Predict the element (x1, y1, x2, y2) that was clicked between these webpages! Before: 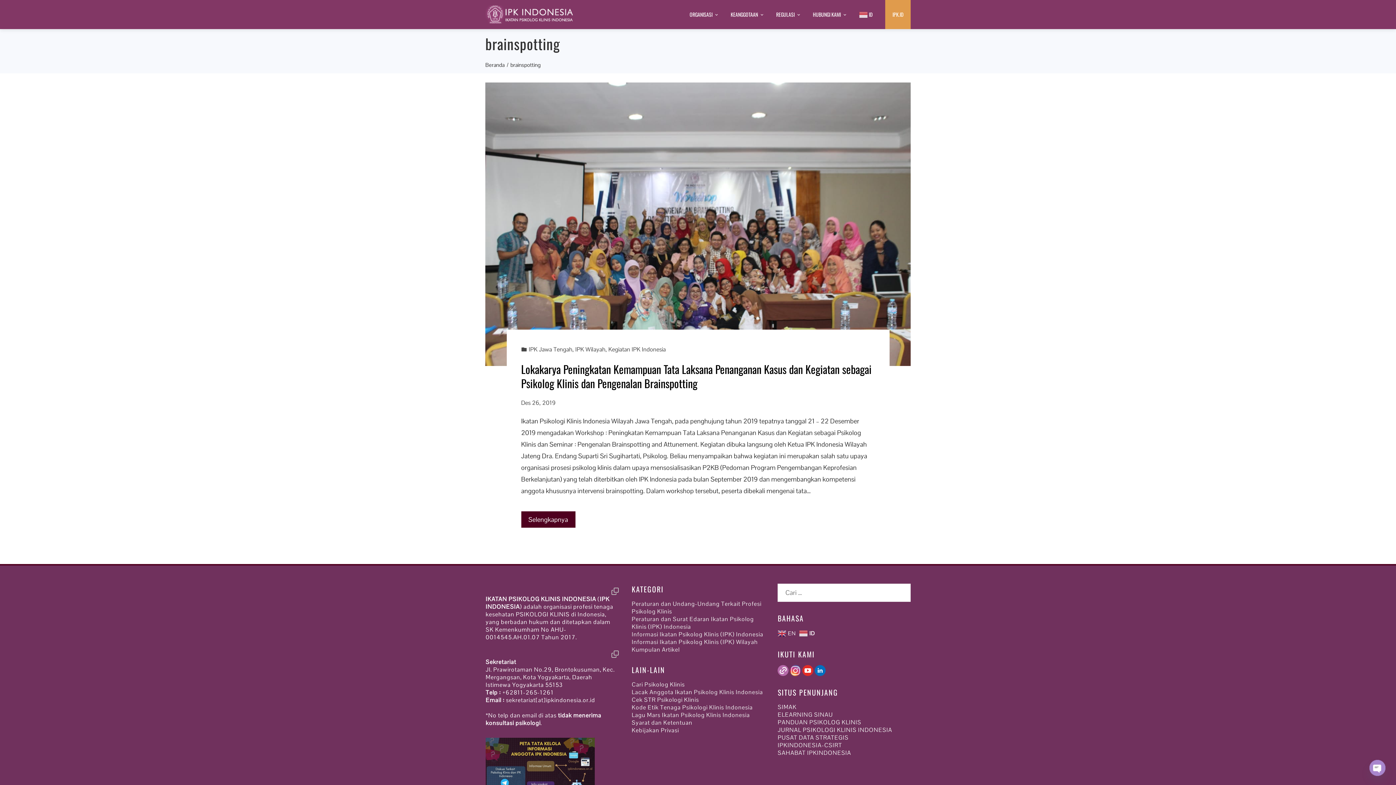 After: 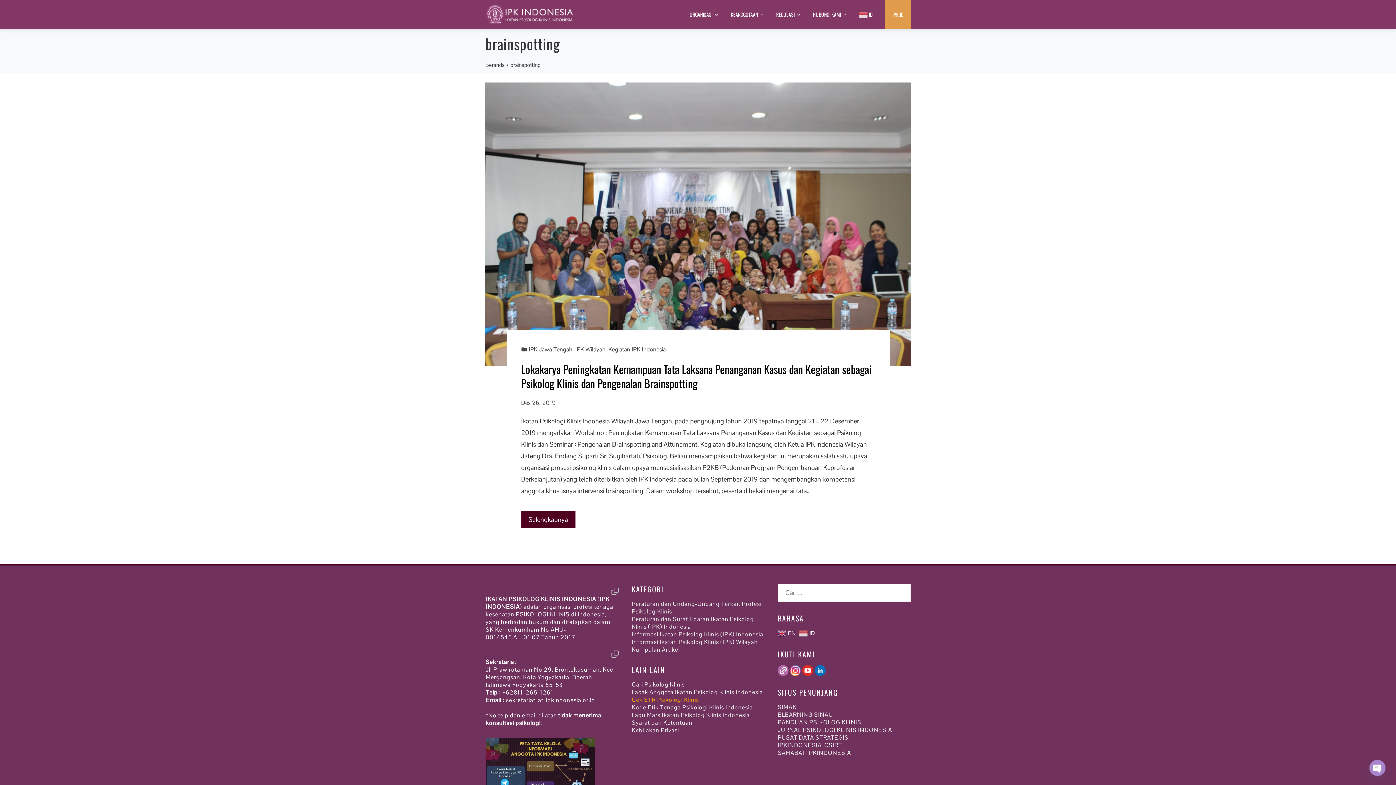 Action: label: Cek STR Psikologi Klinis bbox: (631, 696, 699, 703)